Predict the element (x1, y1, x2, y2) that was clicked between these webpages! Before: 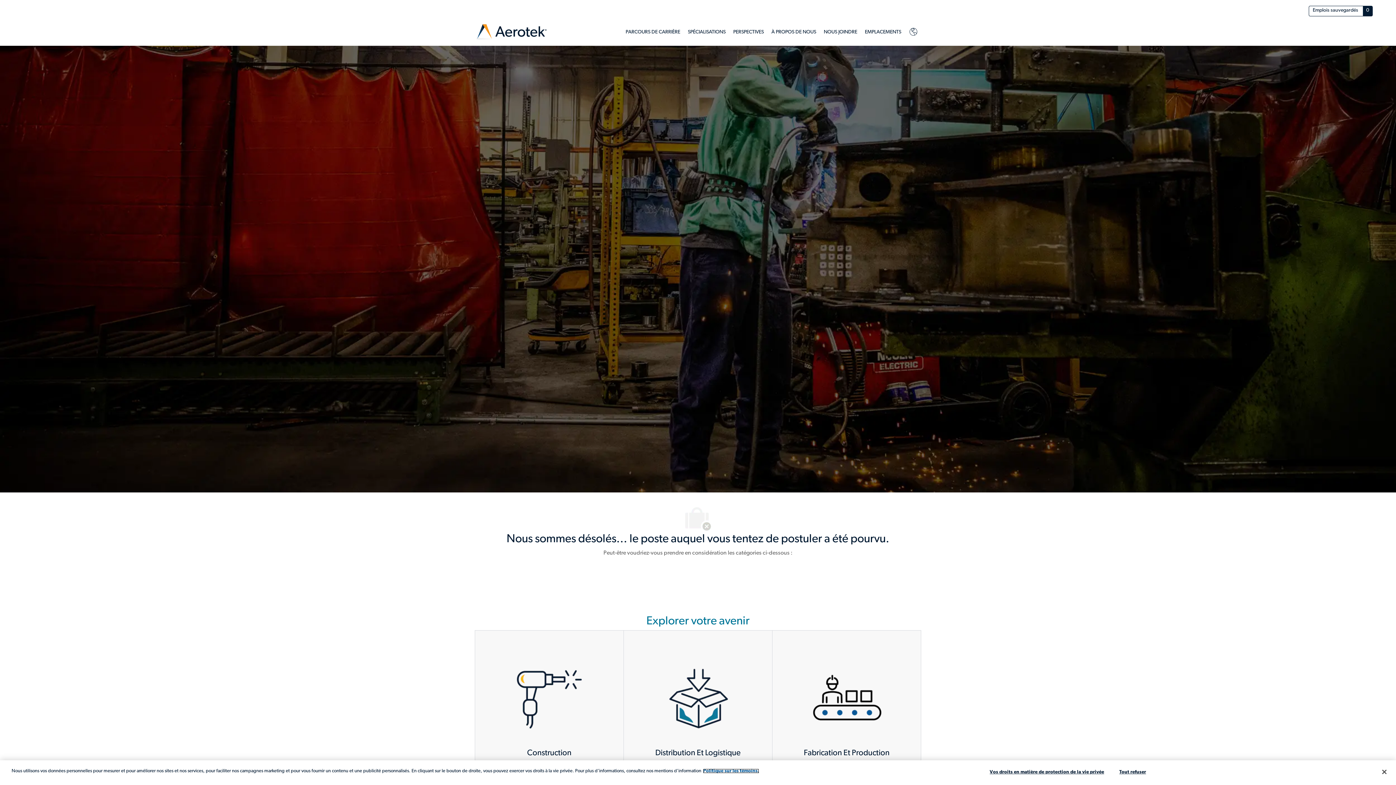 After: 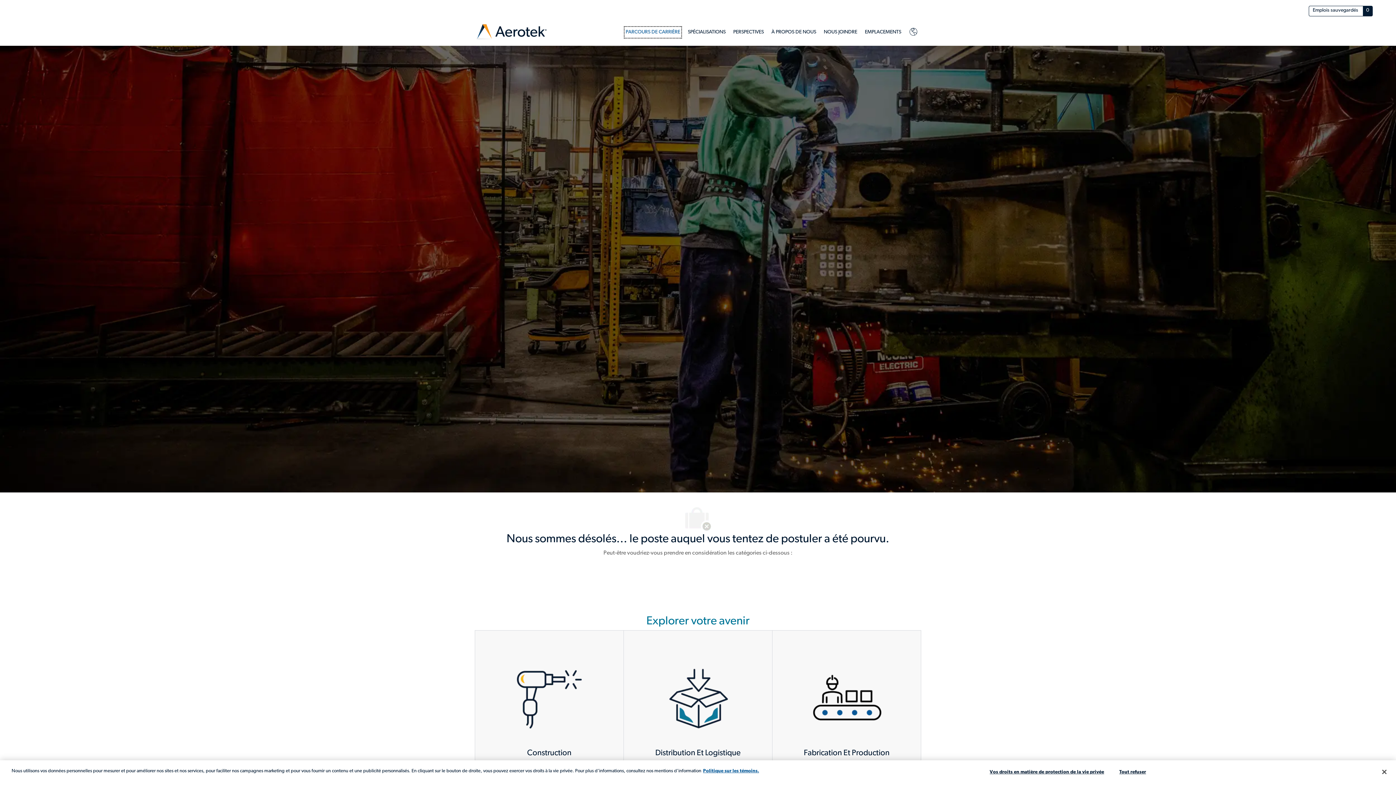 Action: label: PARCOURS DE CARRIÈRE bbox: (625, 27, 680, 36)